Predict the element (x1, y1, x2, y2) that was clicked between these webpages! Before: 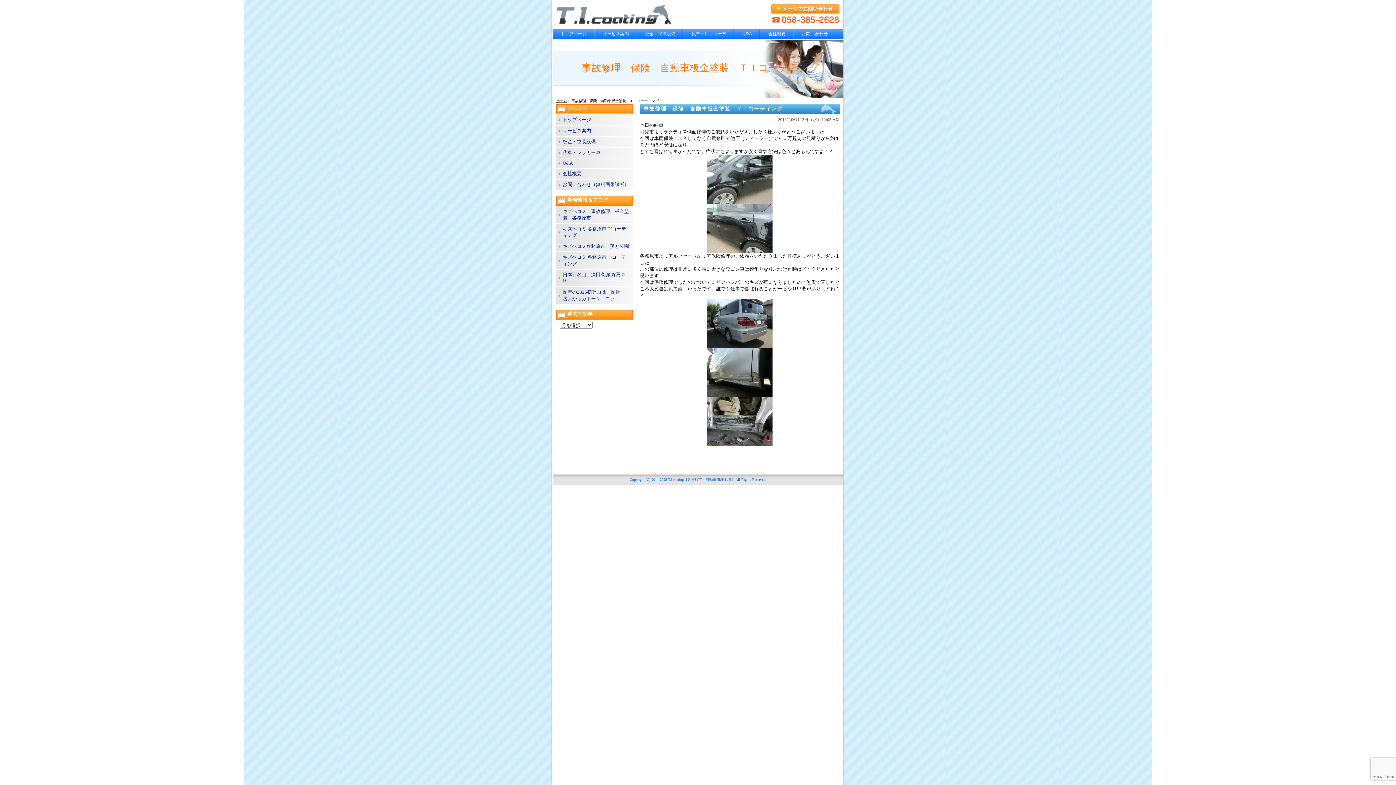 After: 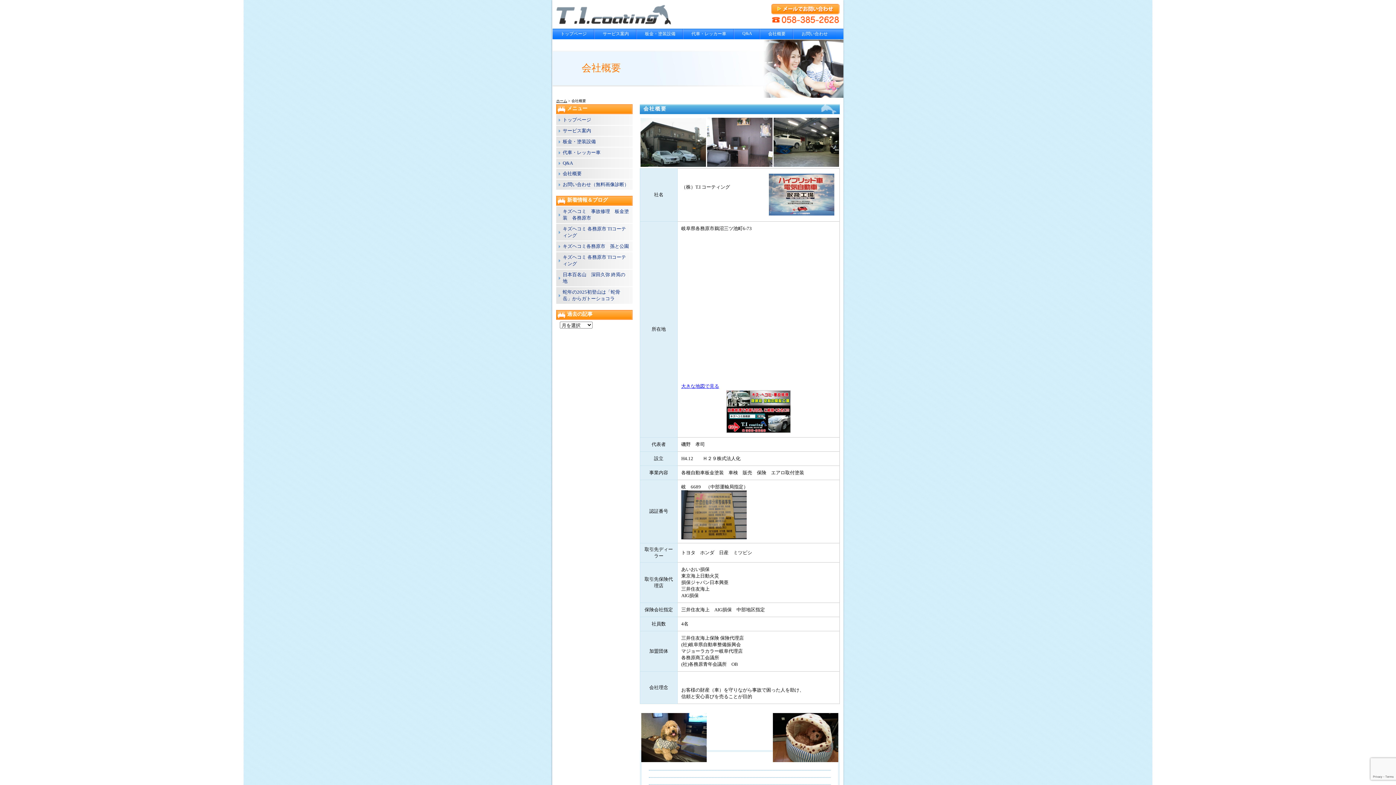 Action: label: 会社概要 bbox: (768, 31, 785, 36)